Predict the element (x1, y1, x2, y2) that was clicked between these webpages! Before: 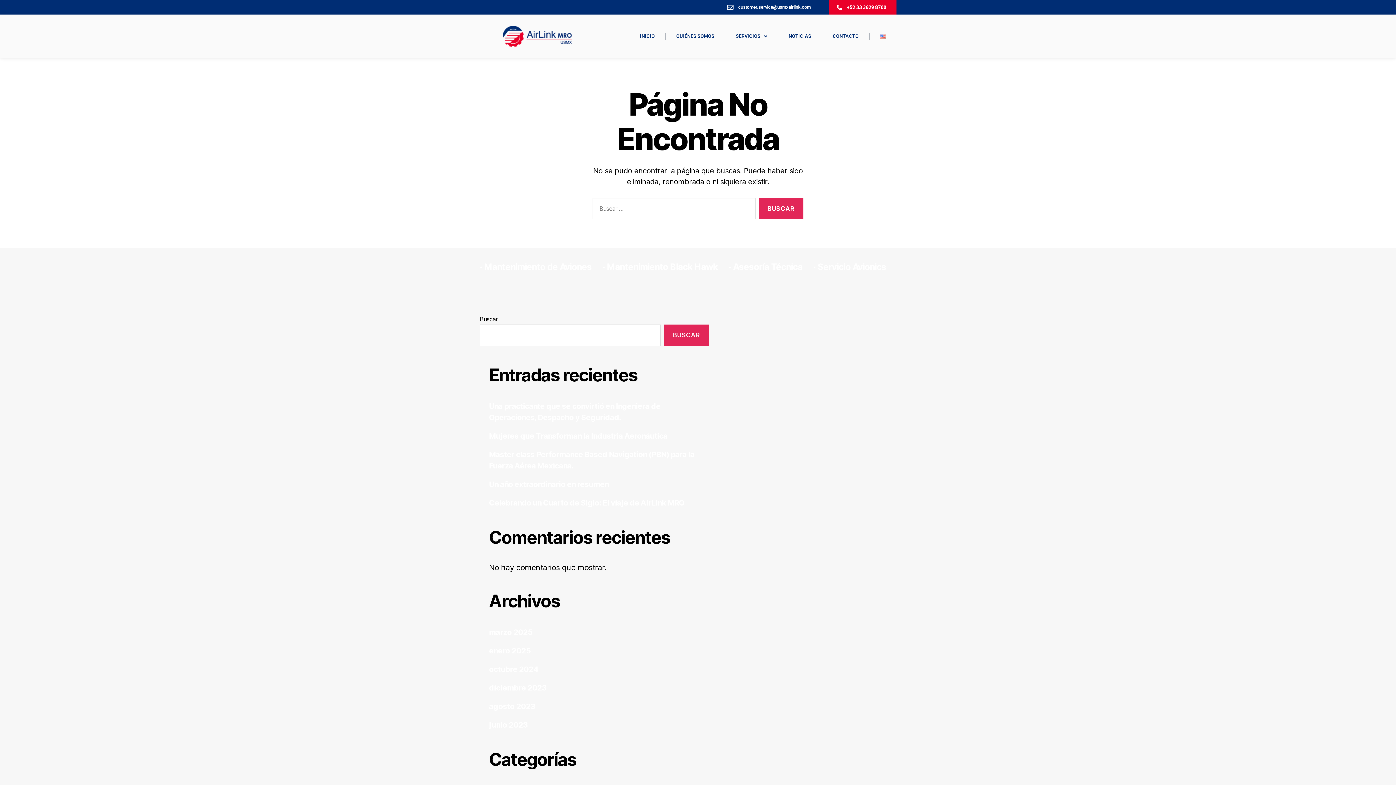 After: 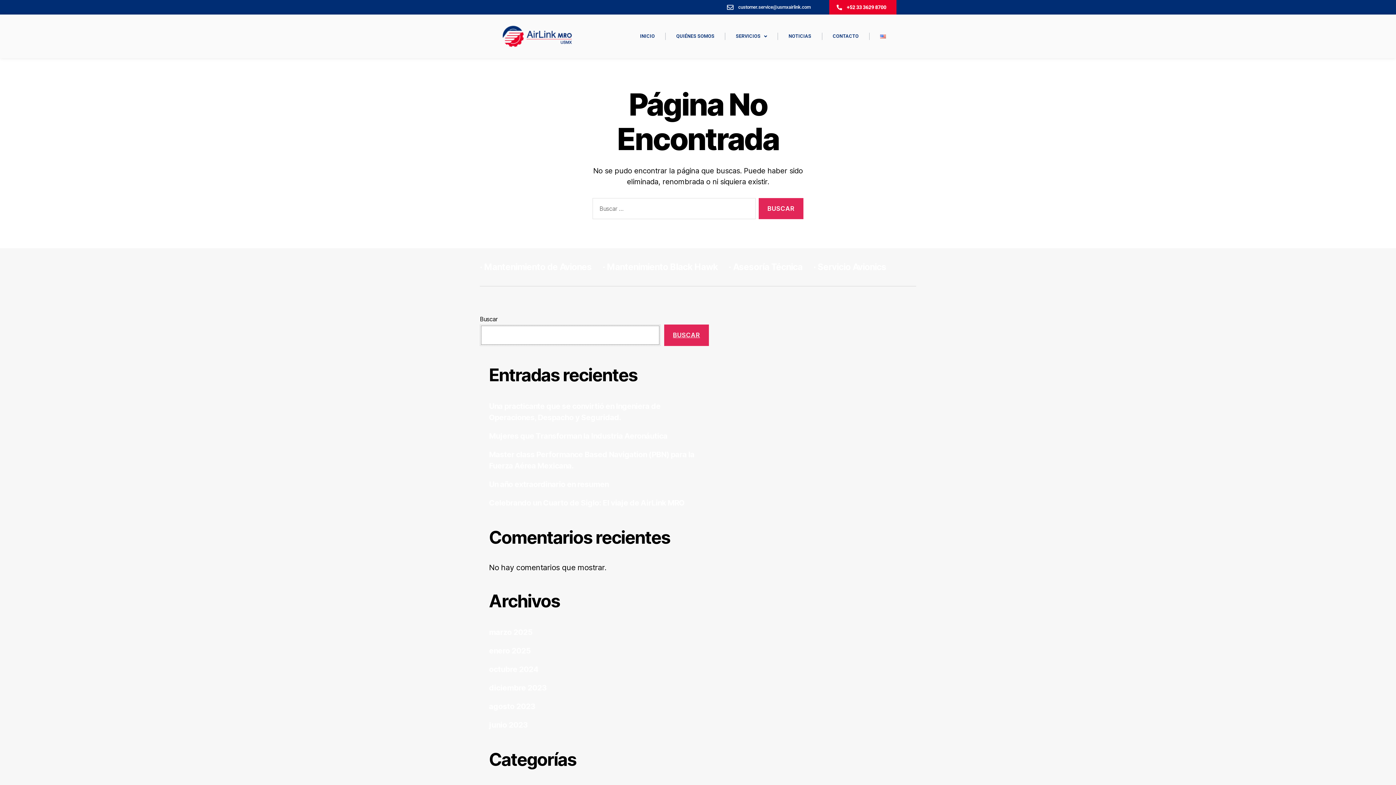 Action: label: Buscar bbox: (664, 324, 709, 346)